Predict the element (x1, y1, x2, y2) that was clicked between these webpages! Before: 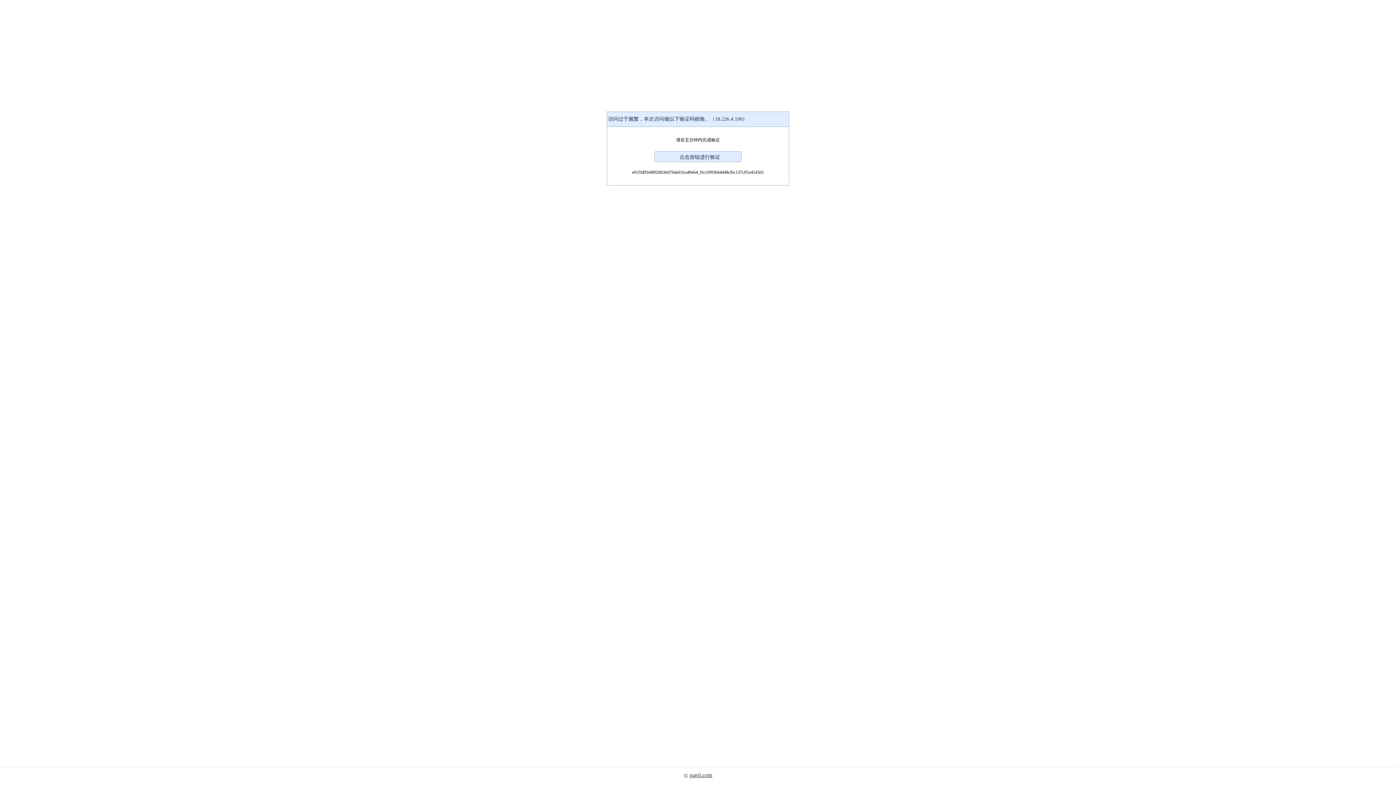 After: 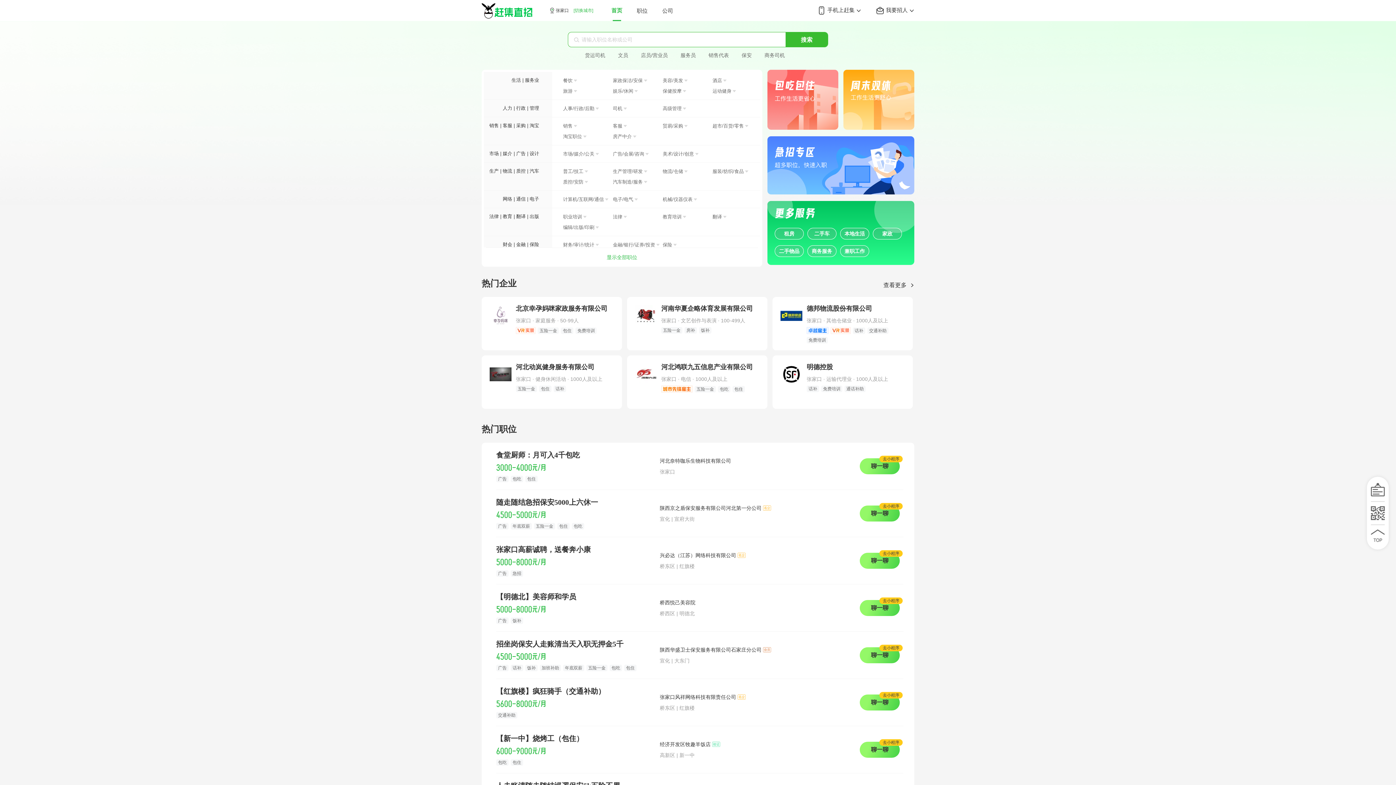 Action: bbox: (689, 772, 712, 778) label: ganji.com